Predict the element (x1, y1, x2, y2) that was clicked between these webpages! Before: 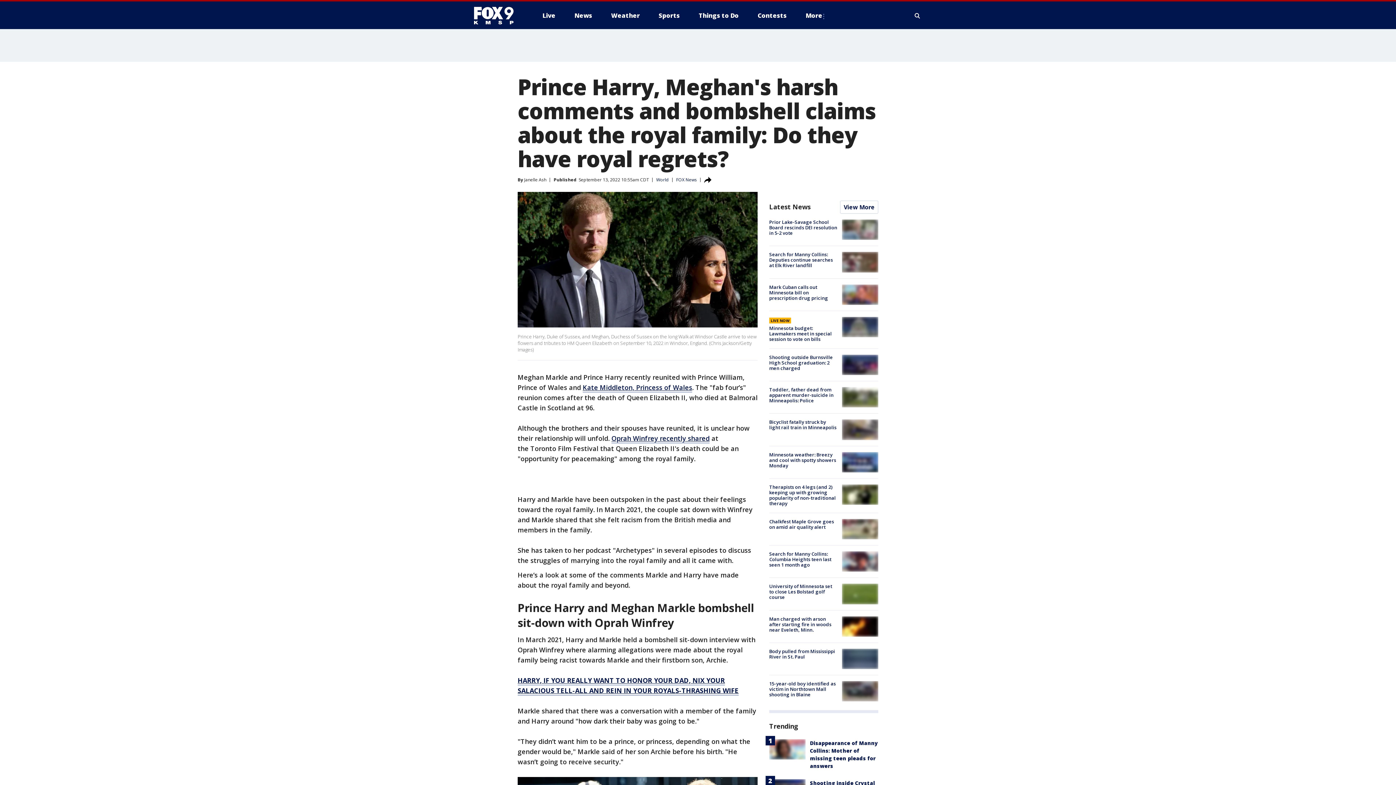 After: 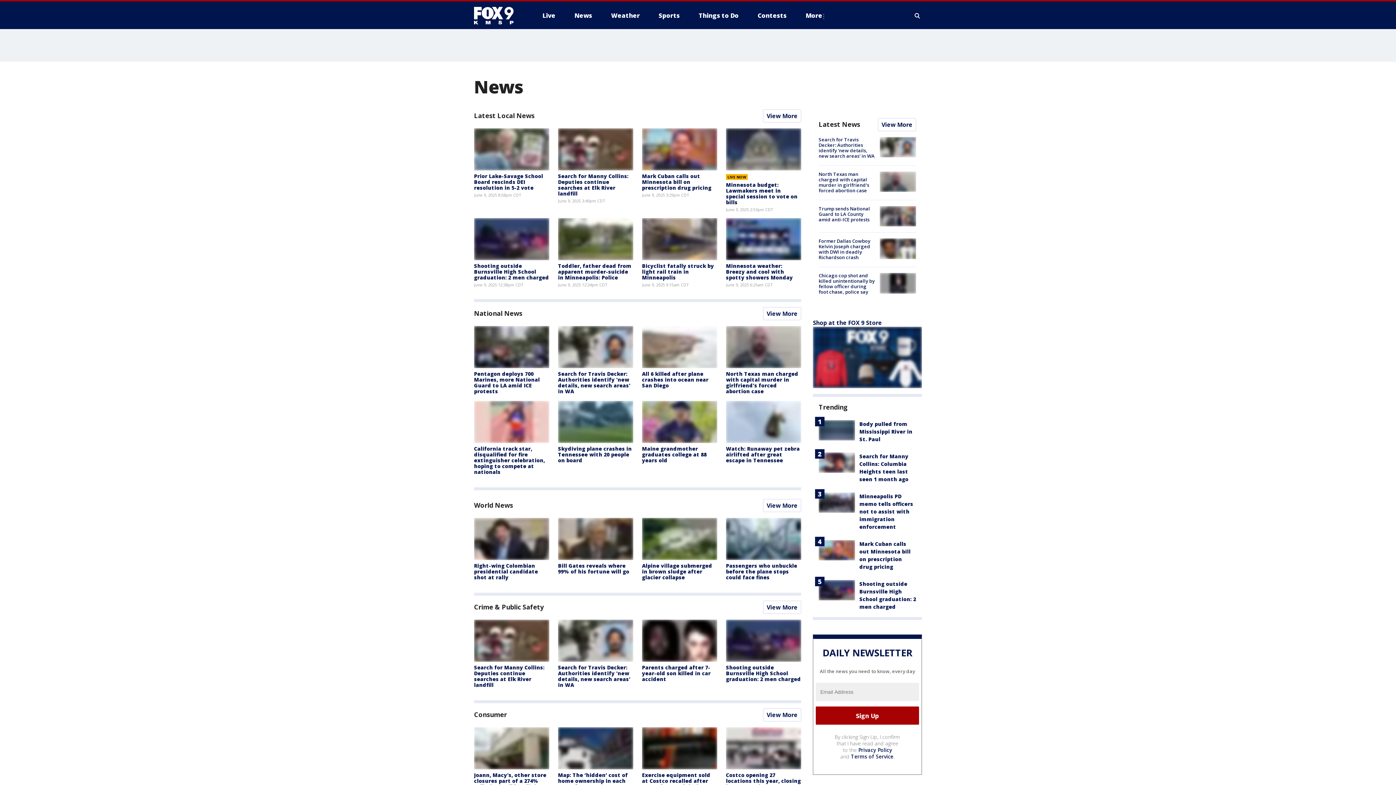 Action: bbox: (568, 9, 598, 21) label: News